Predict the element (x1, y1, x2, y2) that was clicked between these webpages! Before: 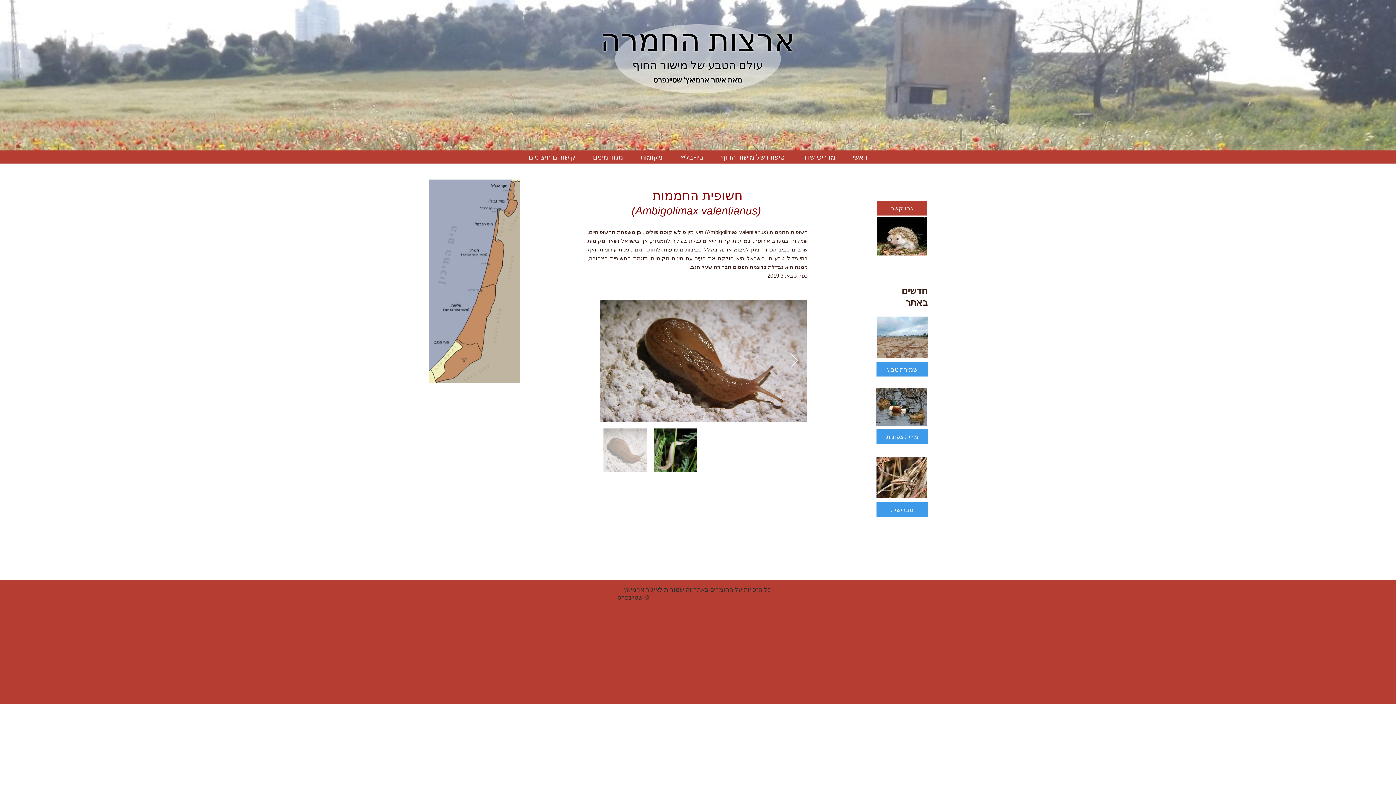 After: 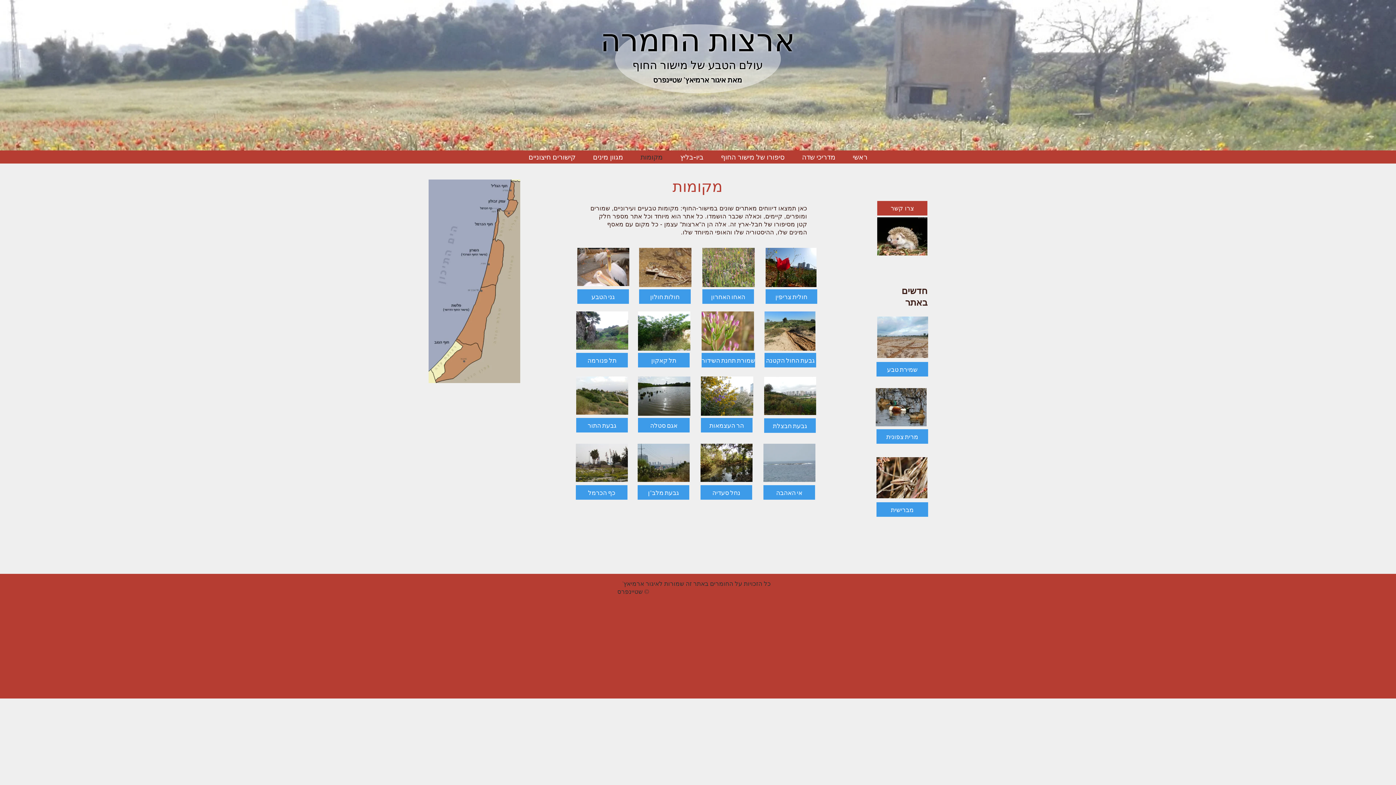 Action: bbox: (632, 150, 671, 164) label: מקומות